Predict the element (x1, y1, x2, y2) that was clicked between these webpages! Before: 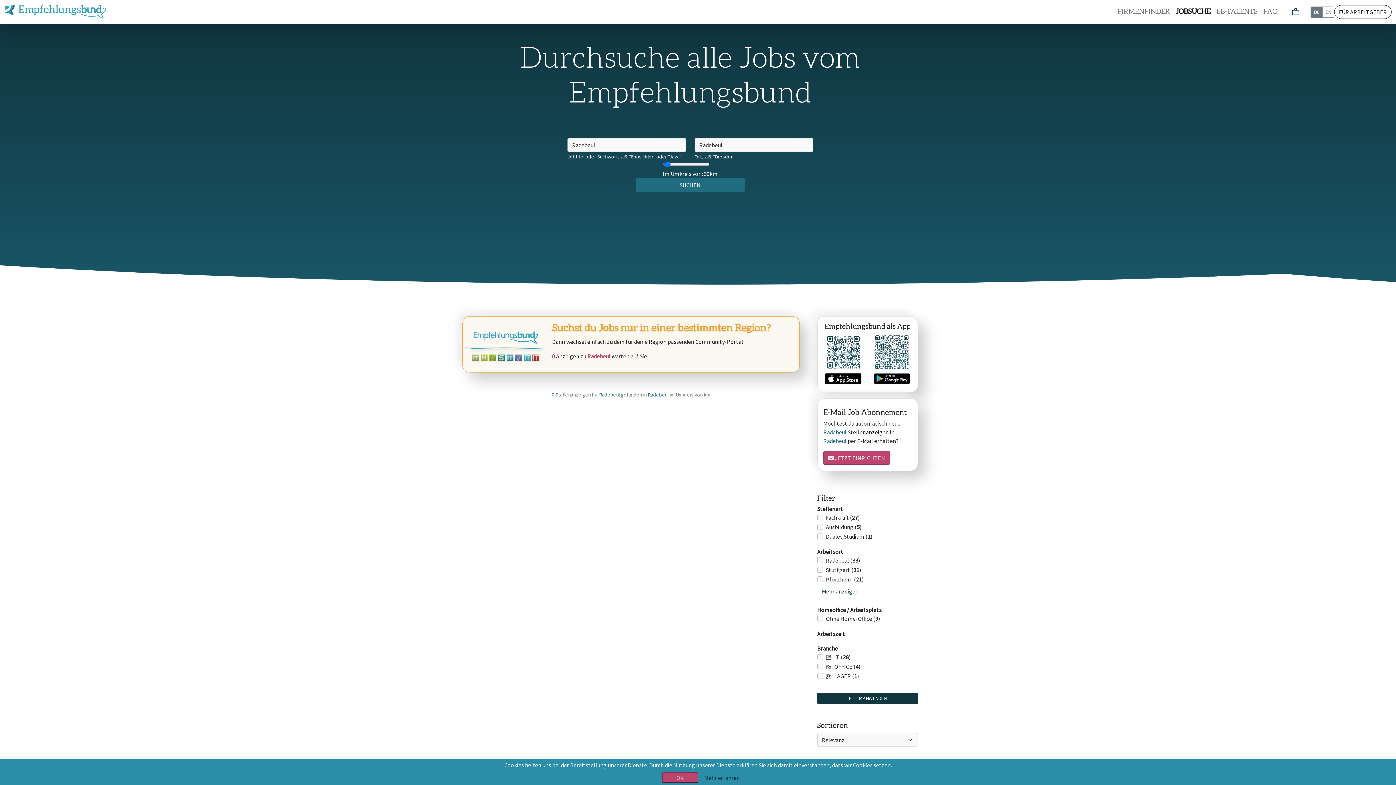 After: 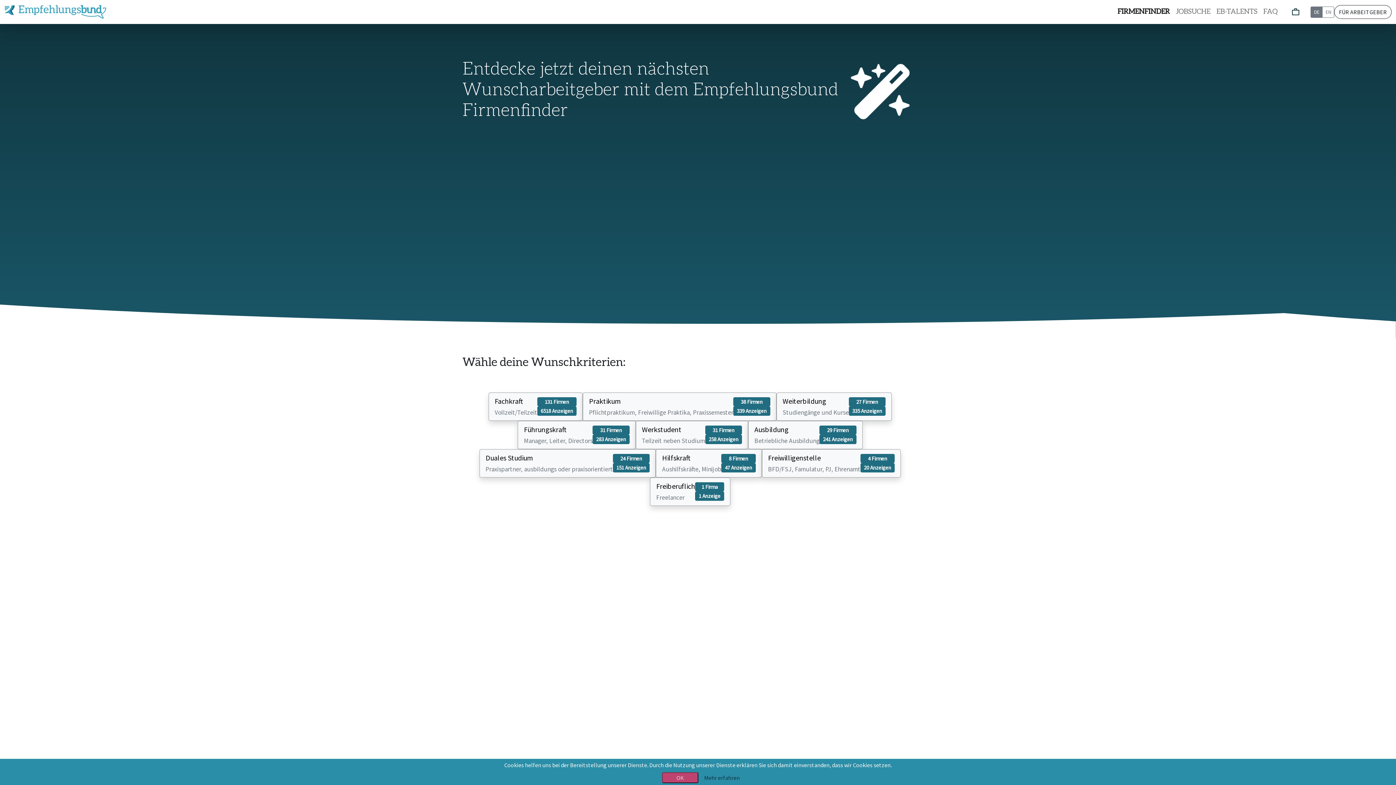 Action: bbox: (1114, 4, 1173, 20) label: FIRMENFINDER